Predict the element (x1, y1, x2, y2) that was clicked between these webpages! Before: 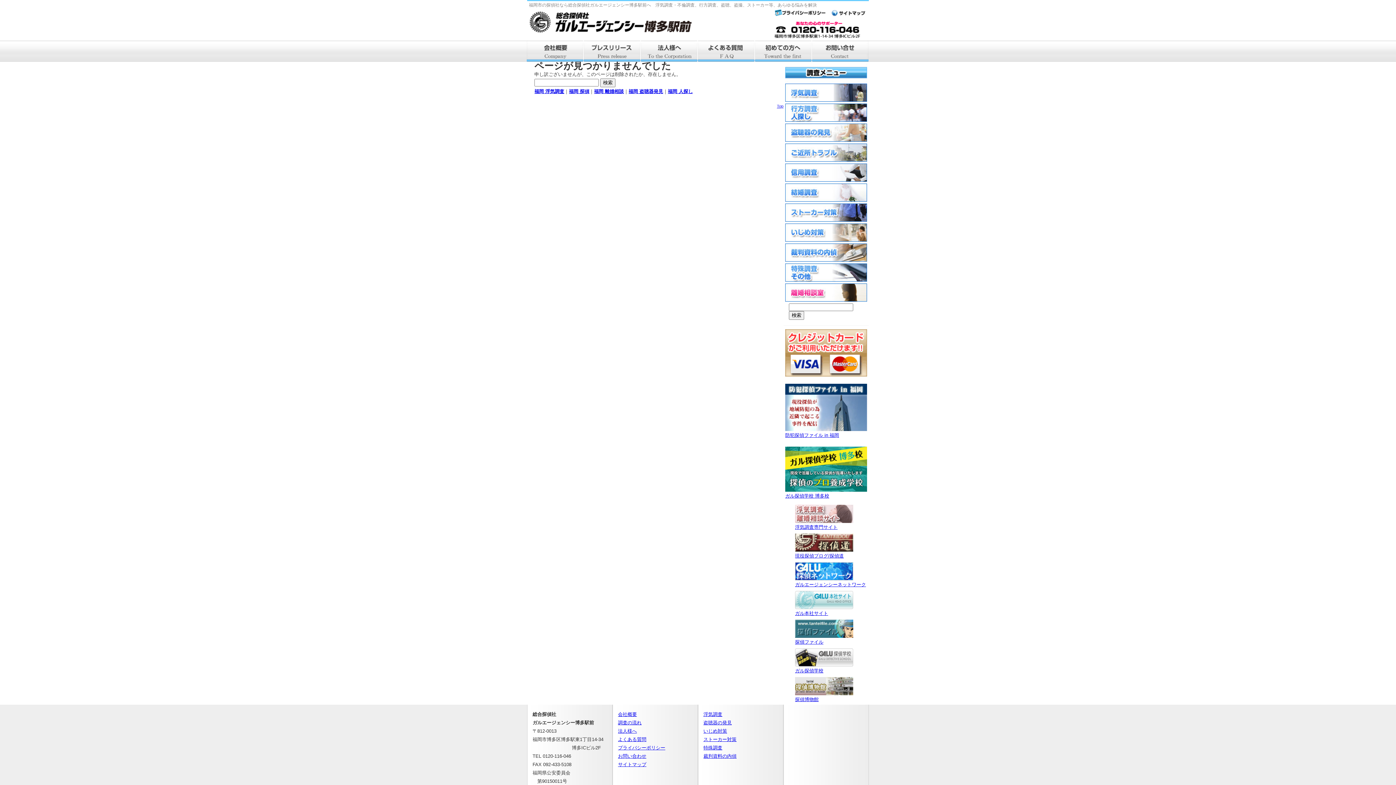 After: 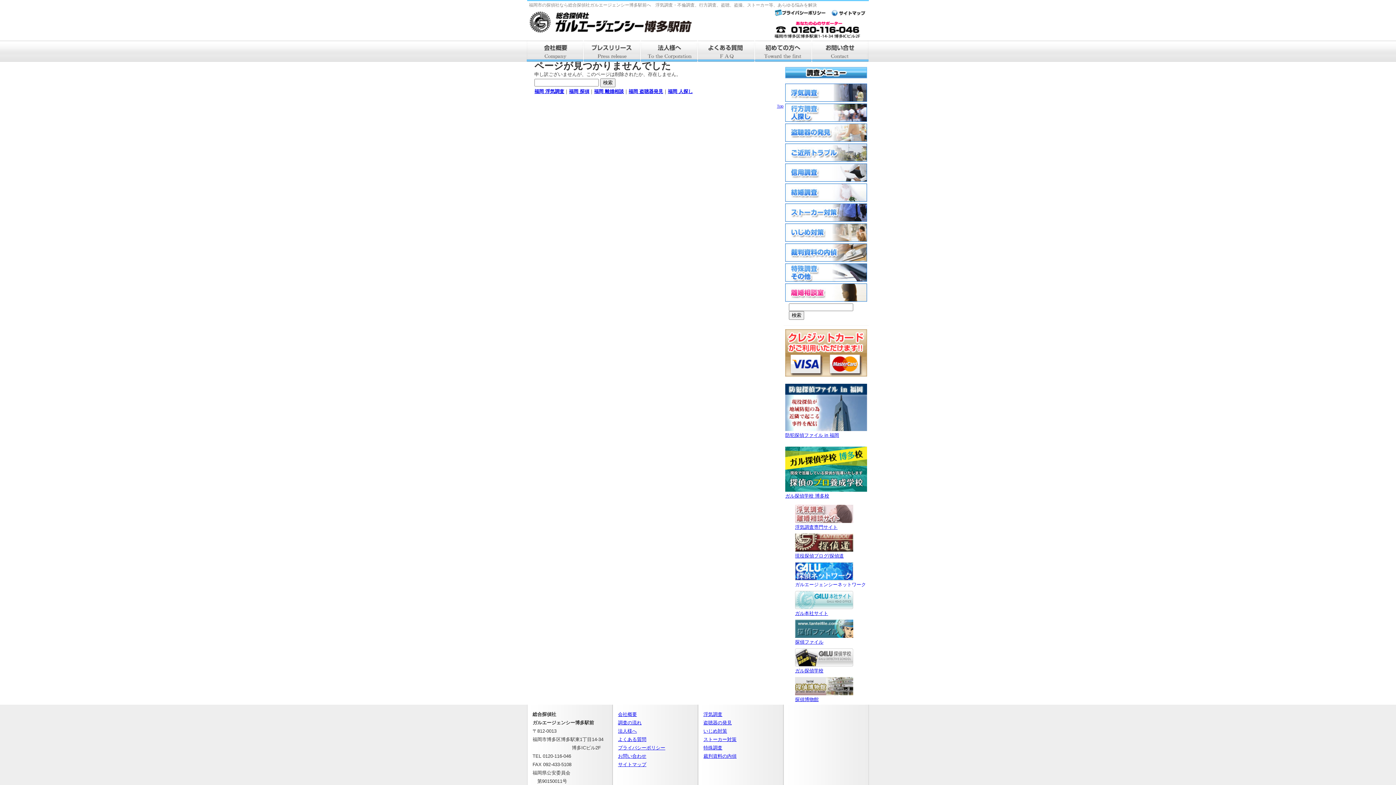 Action: bbox: (795, 576, 866, 587) label: 
ガルエージェンシーネットワーク